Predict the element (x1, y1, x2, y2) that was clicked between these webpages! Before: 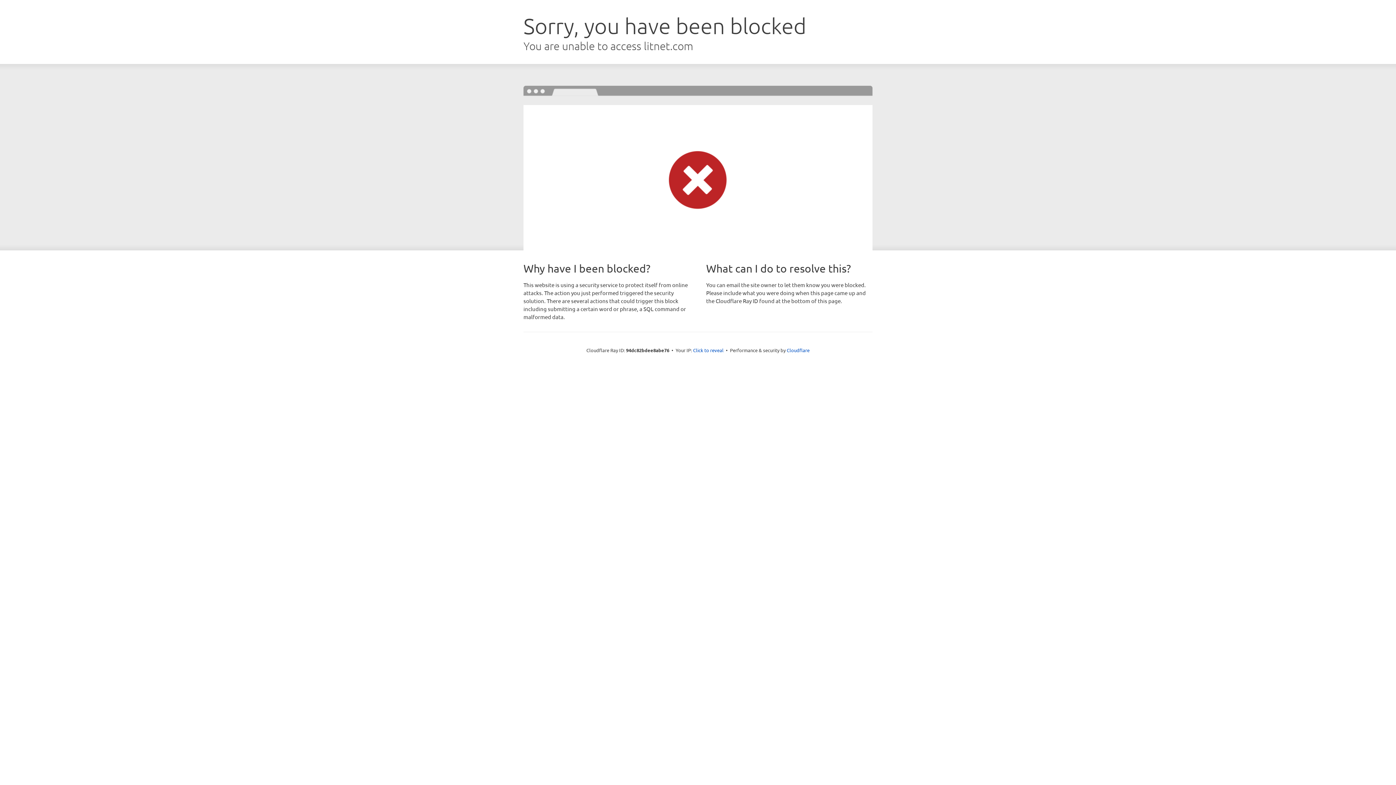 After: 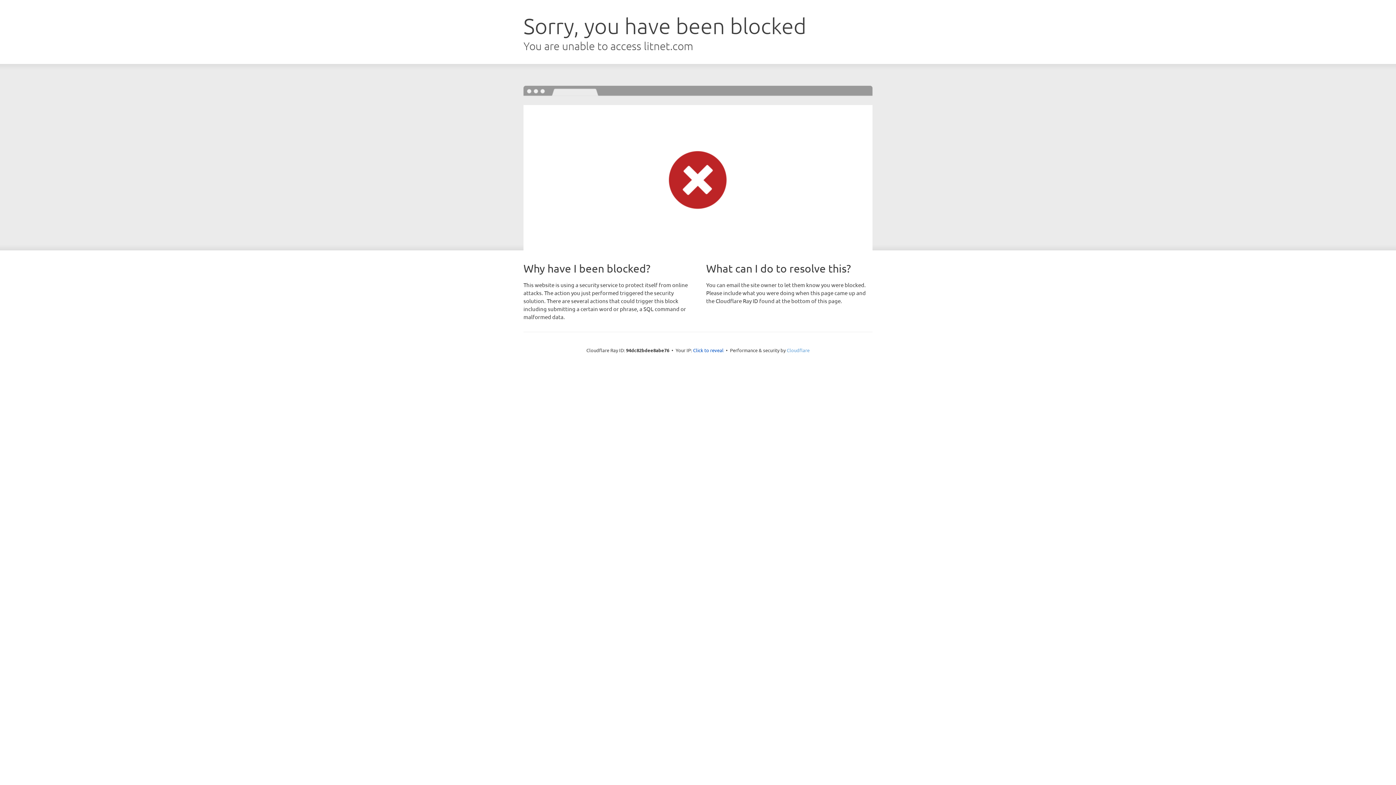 Action: label: Cloudflare bbox: (786, 347, 809, 353)